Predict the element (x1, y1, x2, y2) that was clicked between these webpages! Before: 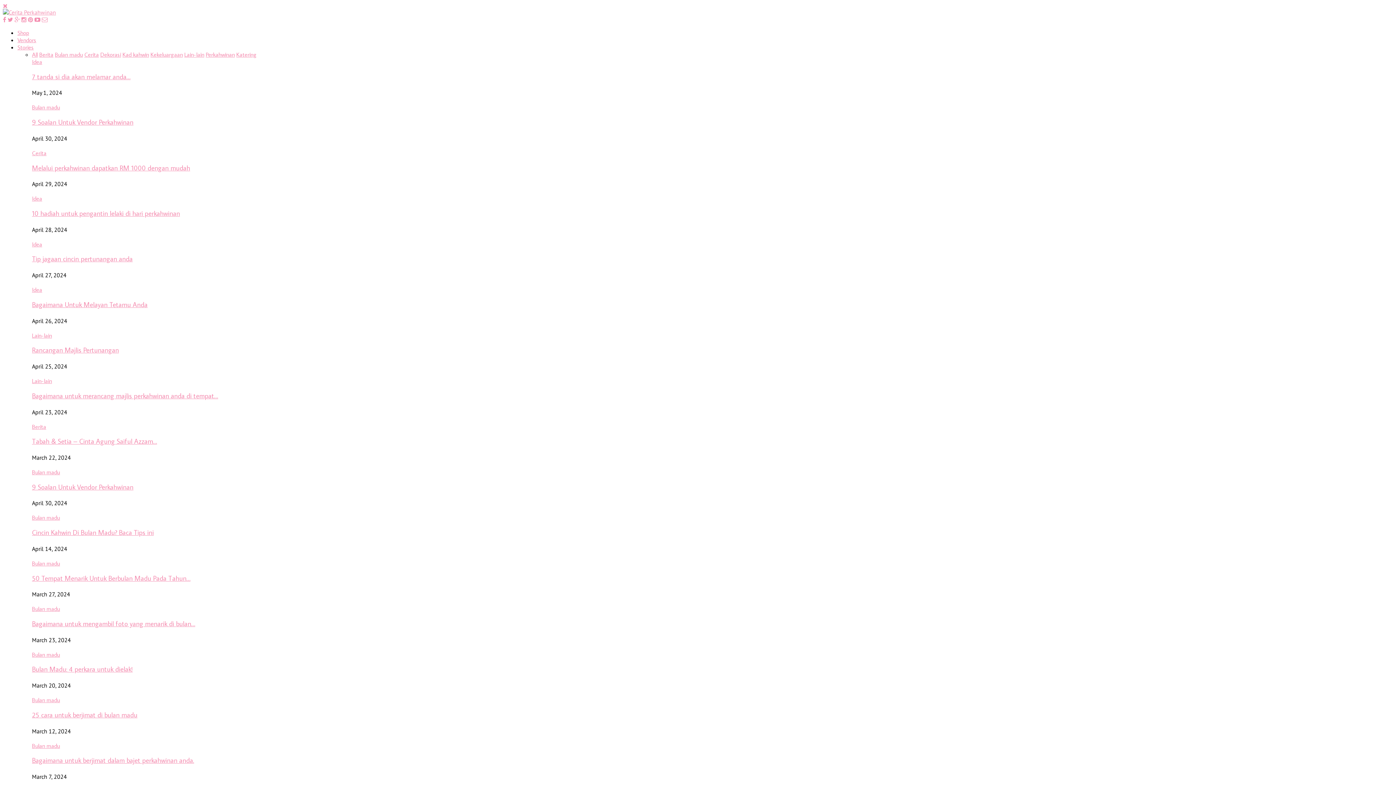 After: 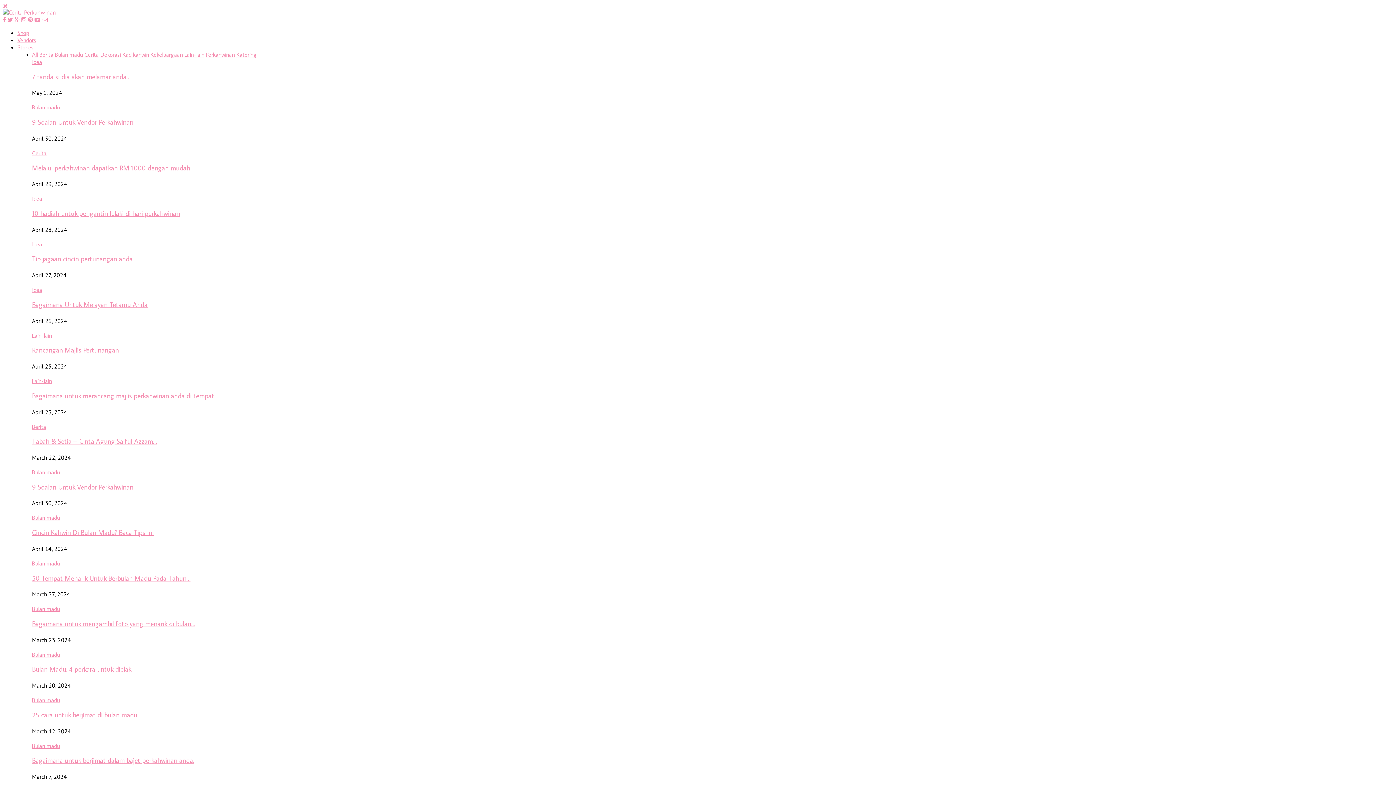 Action: bbox: (32, 528, 153, 537) label: Cincin Kahwin Di Bulan Madu? Baca Tips ini